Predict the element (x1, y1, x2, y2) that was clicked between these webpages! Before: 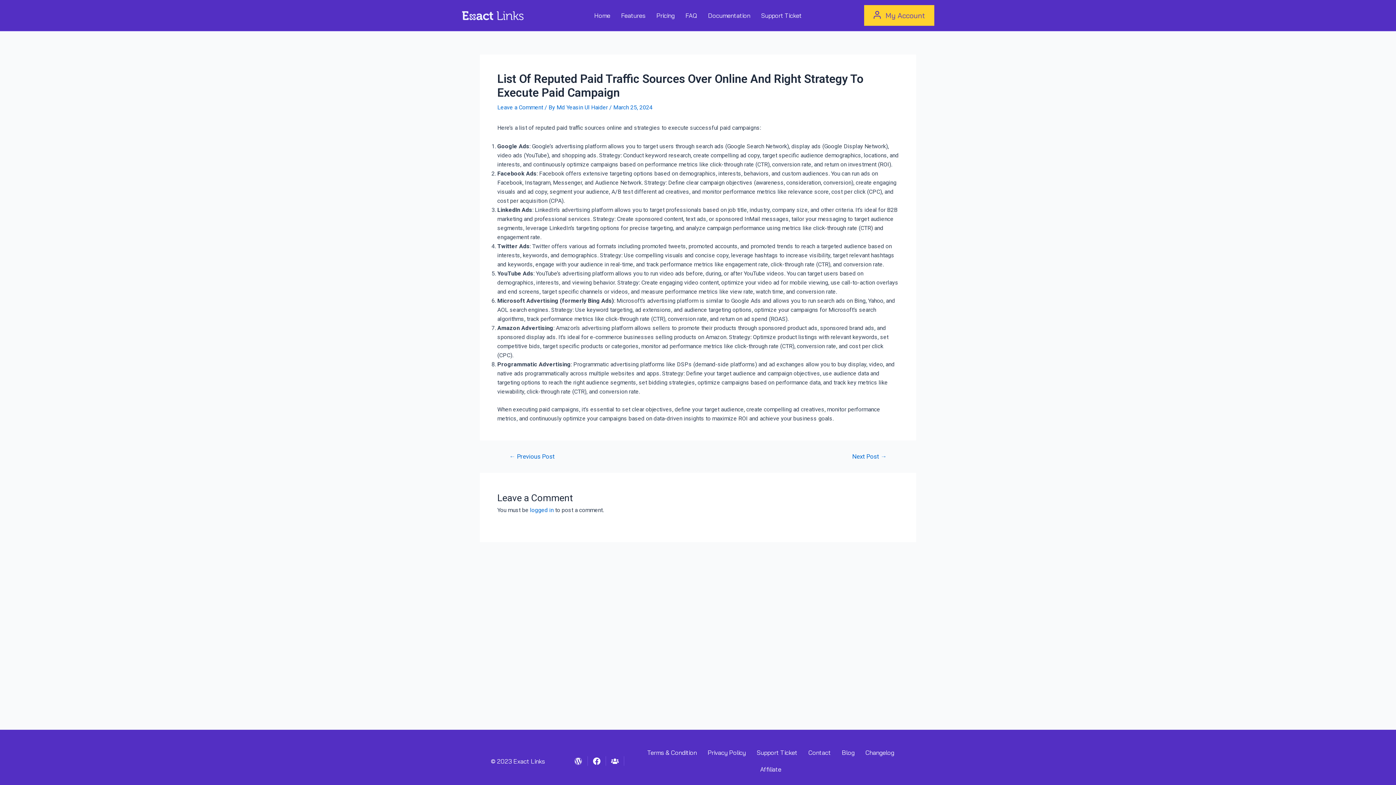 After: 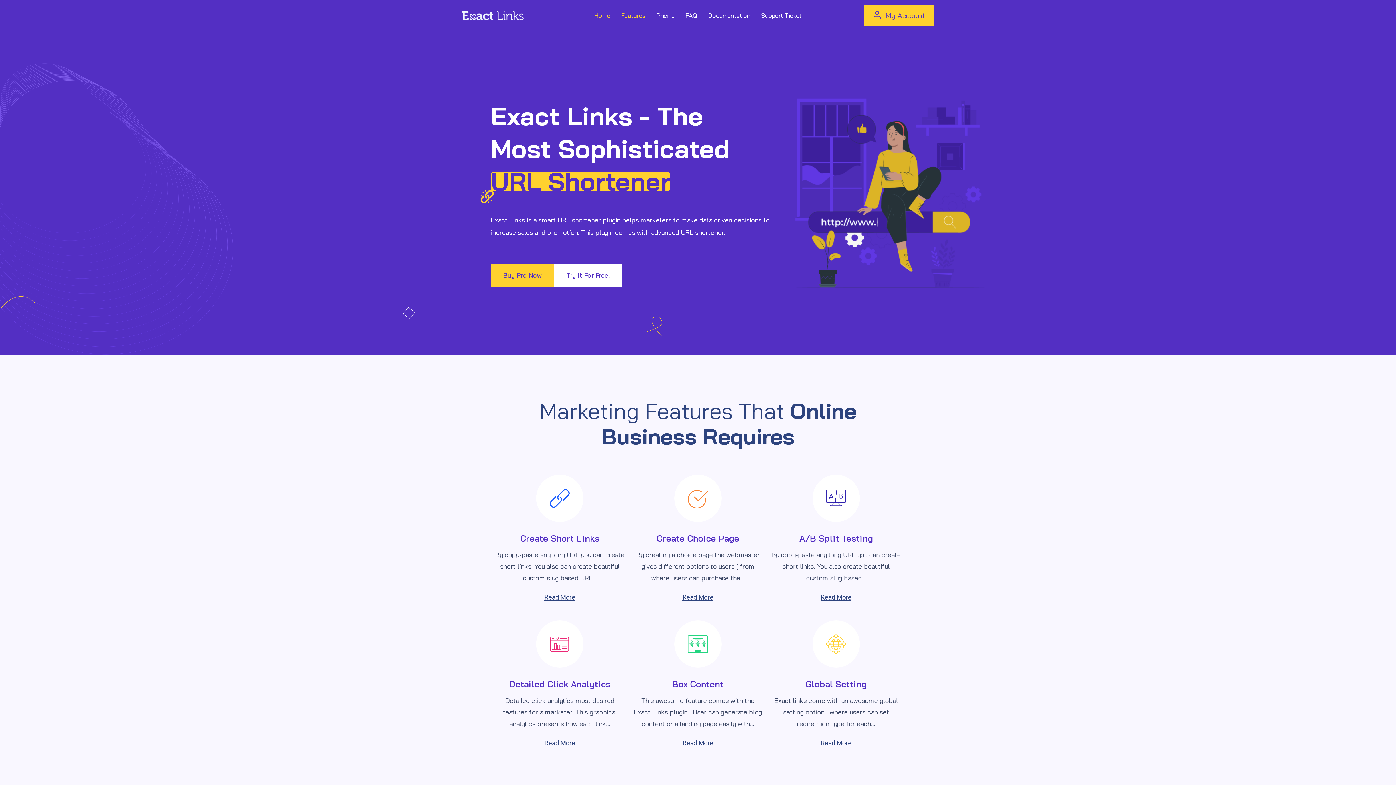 Action: bbox: (651, 7, 680, 23) label: Pricing